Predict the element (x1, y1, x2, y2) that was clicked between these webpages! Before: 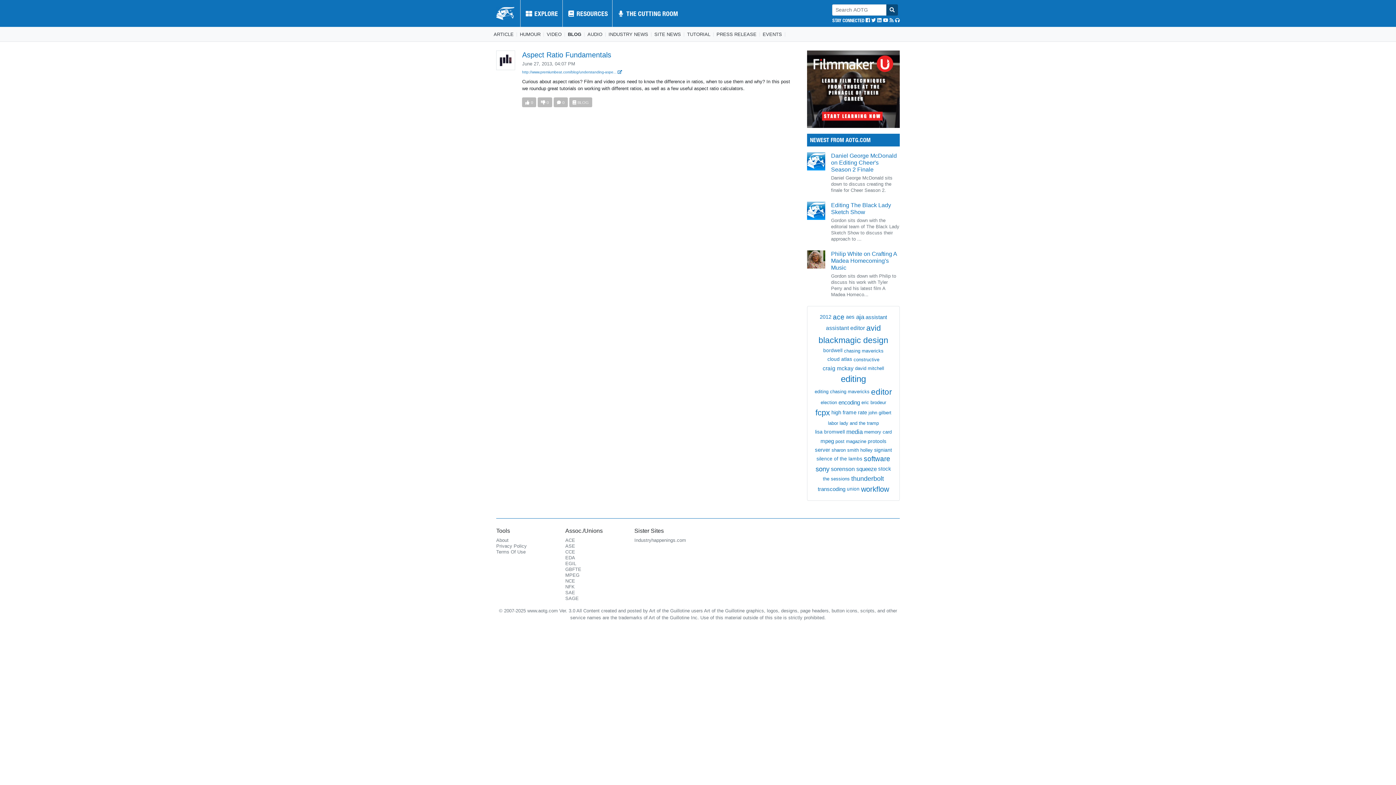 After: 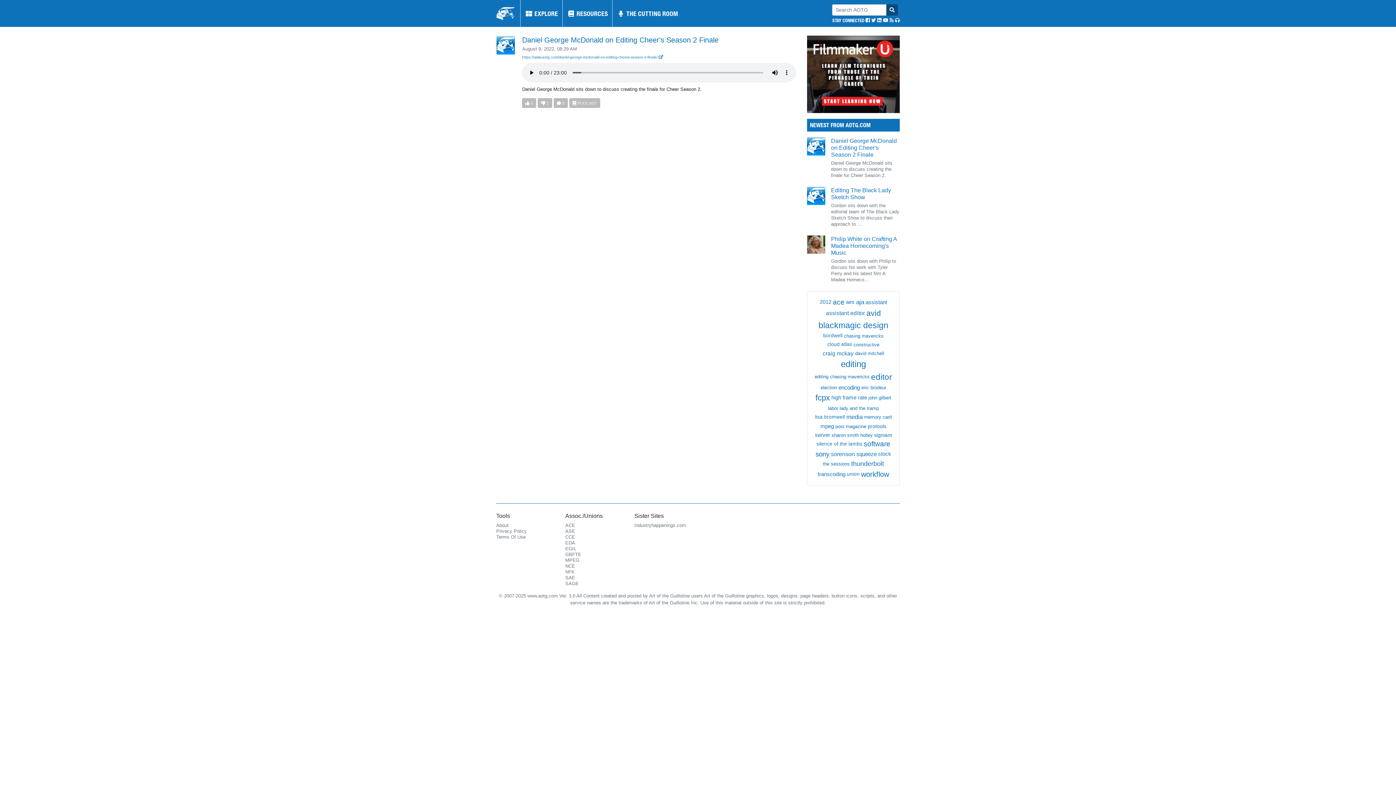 Action: label: Daniel George McDonald on Editing Cheer's Season 2 Finale bbox: (831, 152, 897, 172)